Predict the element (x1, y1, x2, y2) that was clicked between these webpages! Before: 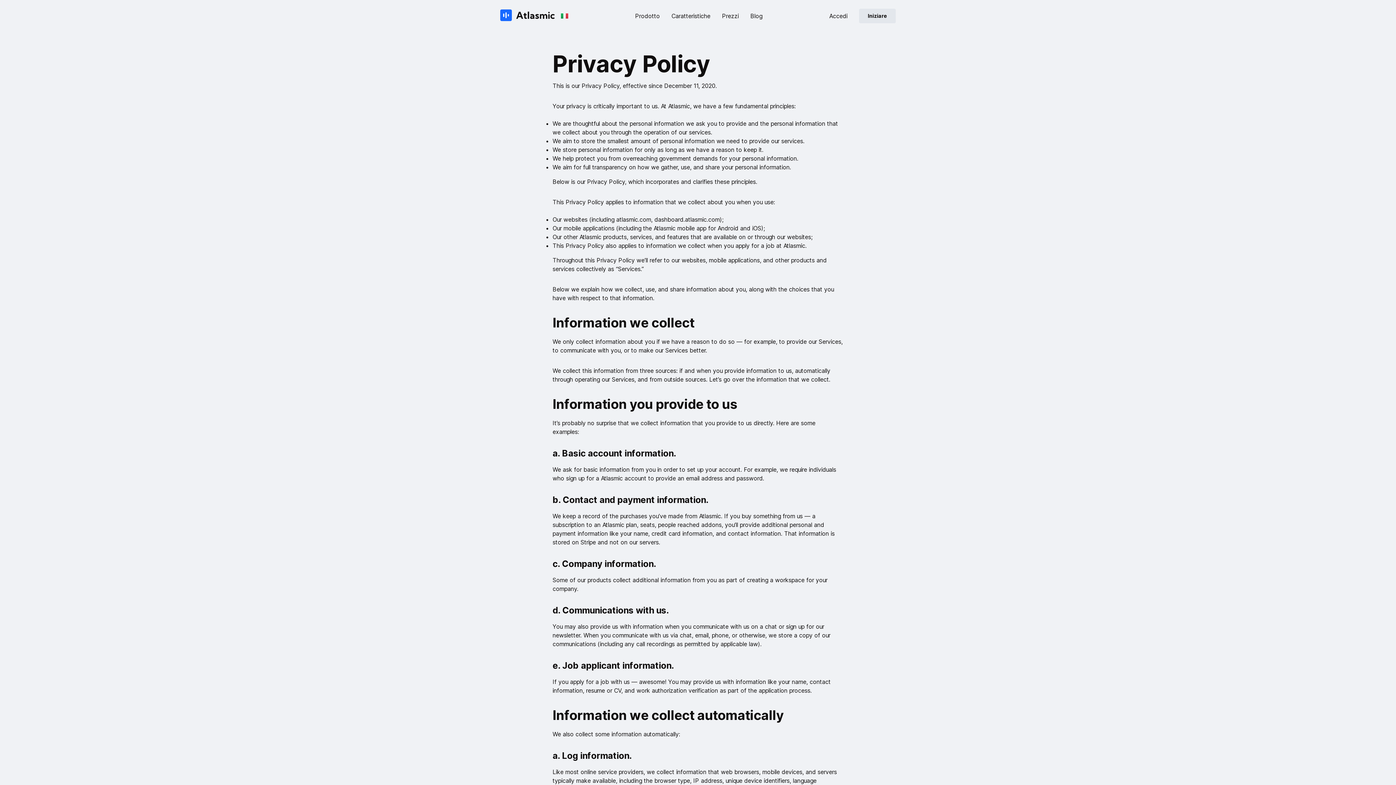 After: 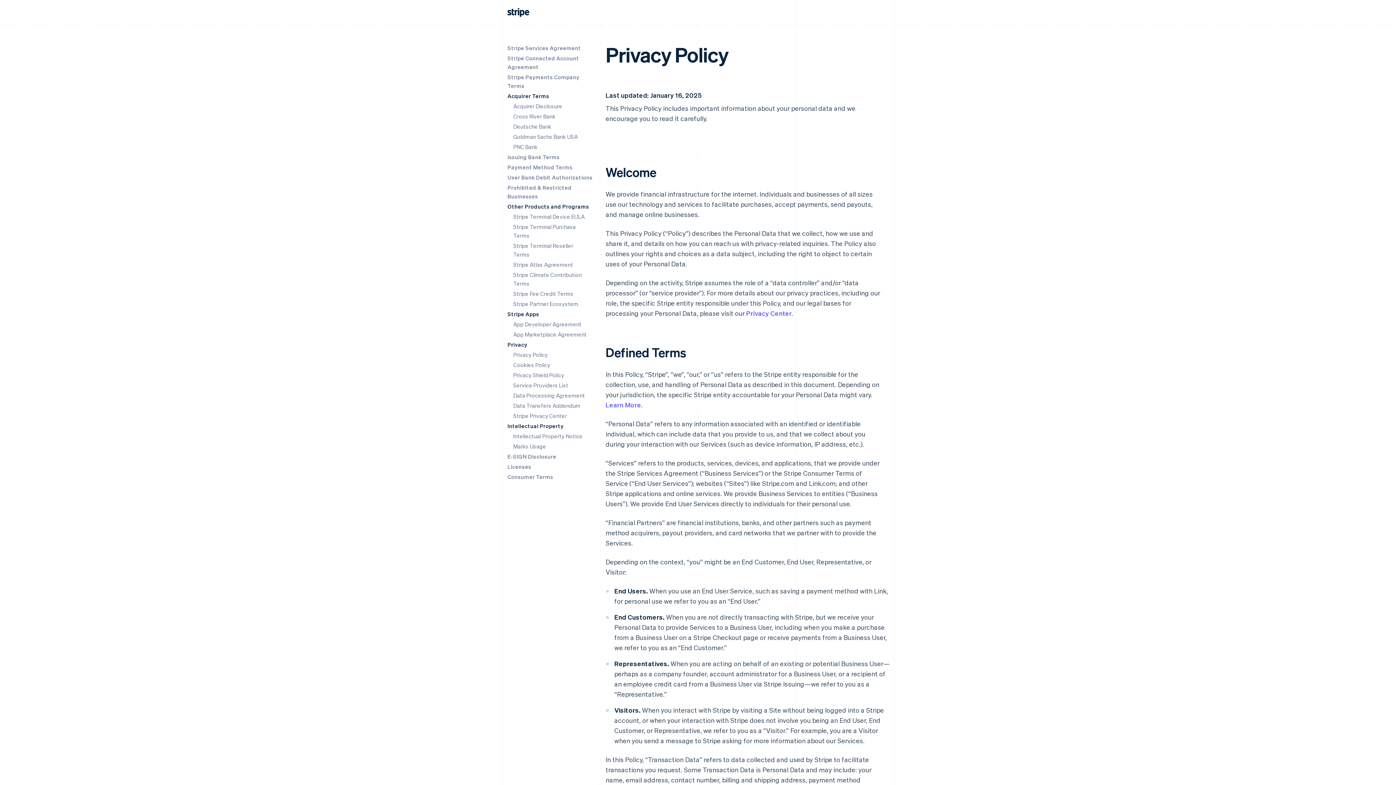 Action: bbox: (580, 538, 596, 546) label: Stripe